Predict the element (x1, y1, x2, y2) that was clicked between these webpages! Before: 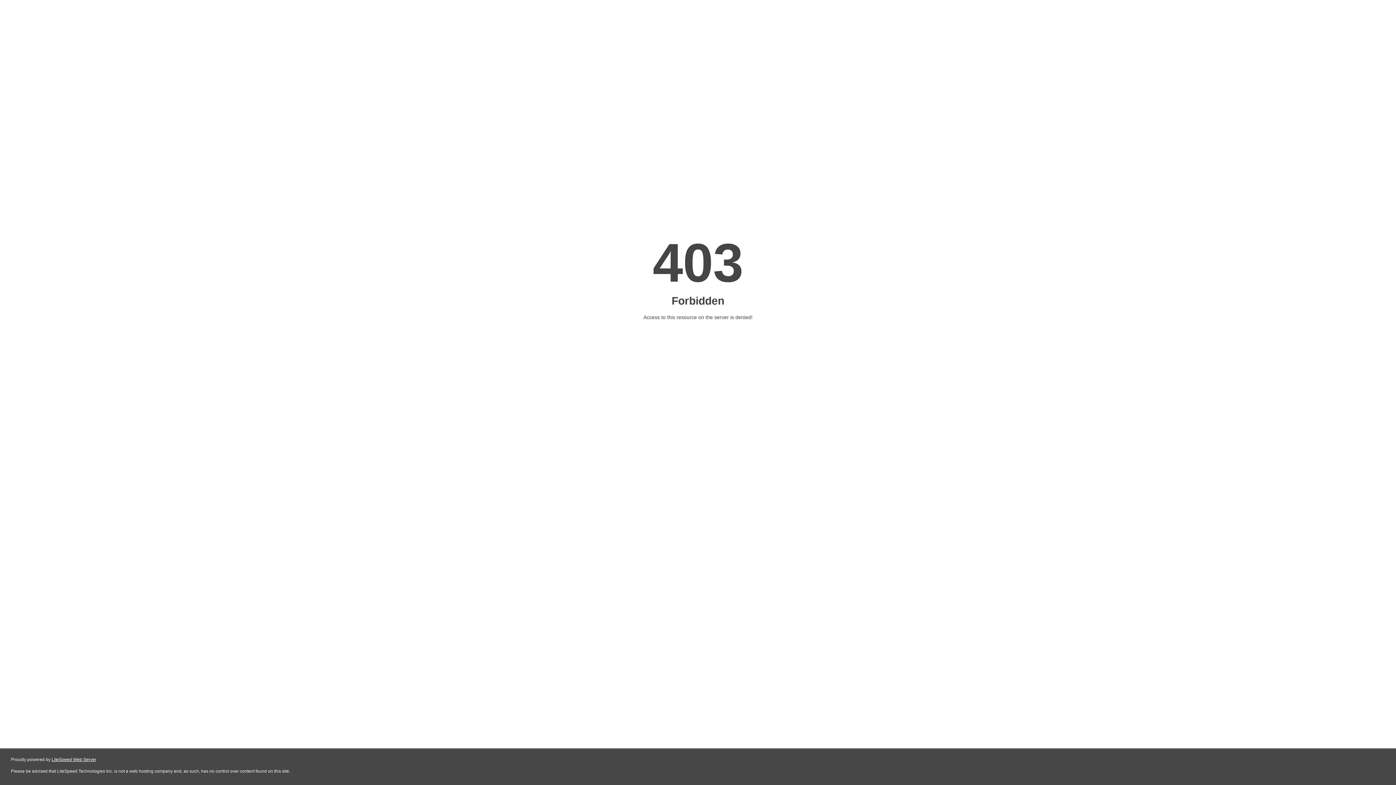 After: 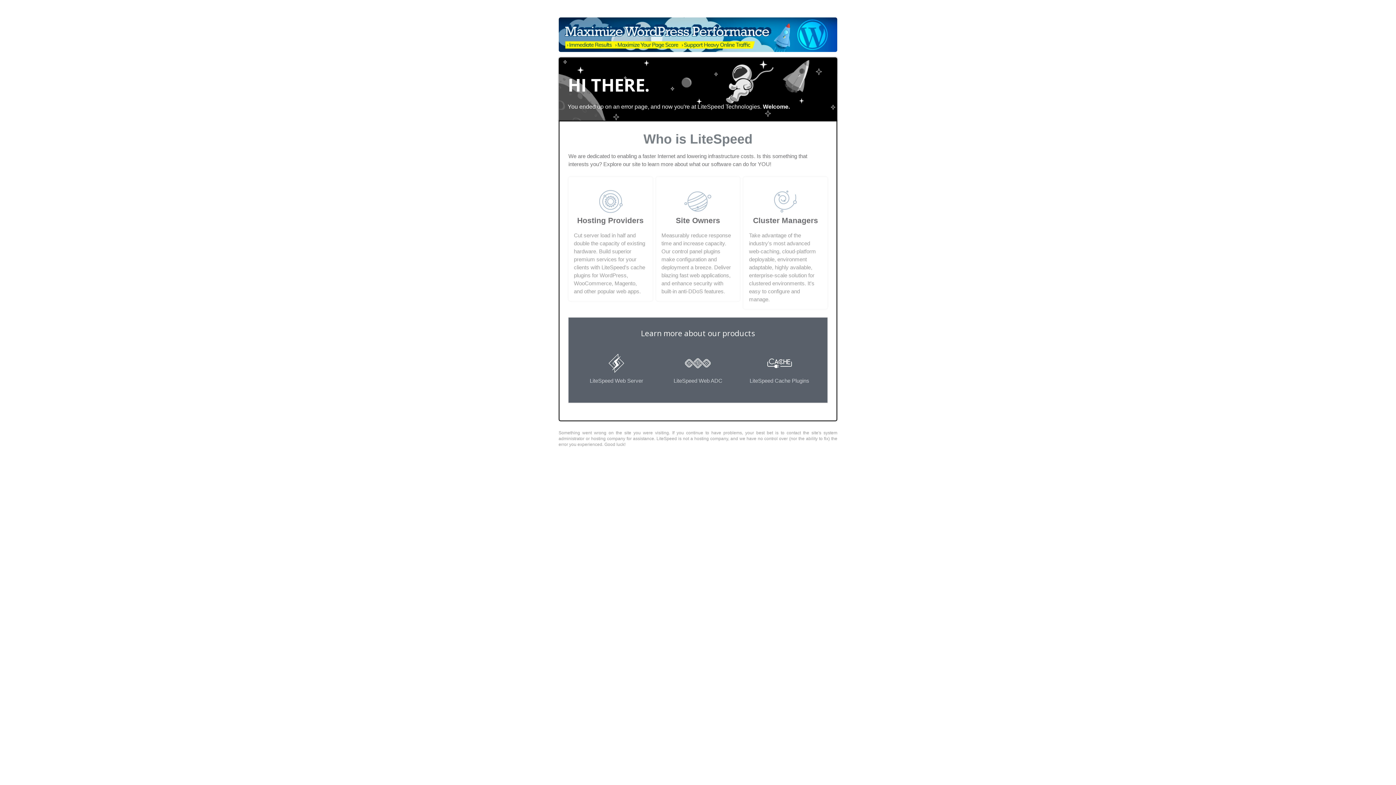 Action: bbox: (51, 757, 96, 762) label: LiteSpeed Web Server